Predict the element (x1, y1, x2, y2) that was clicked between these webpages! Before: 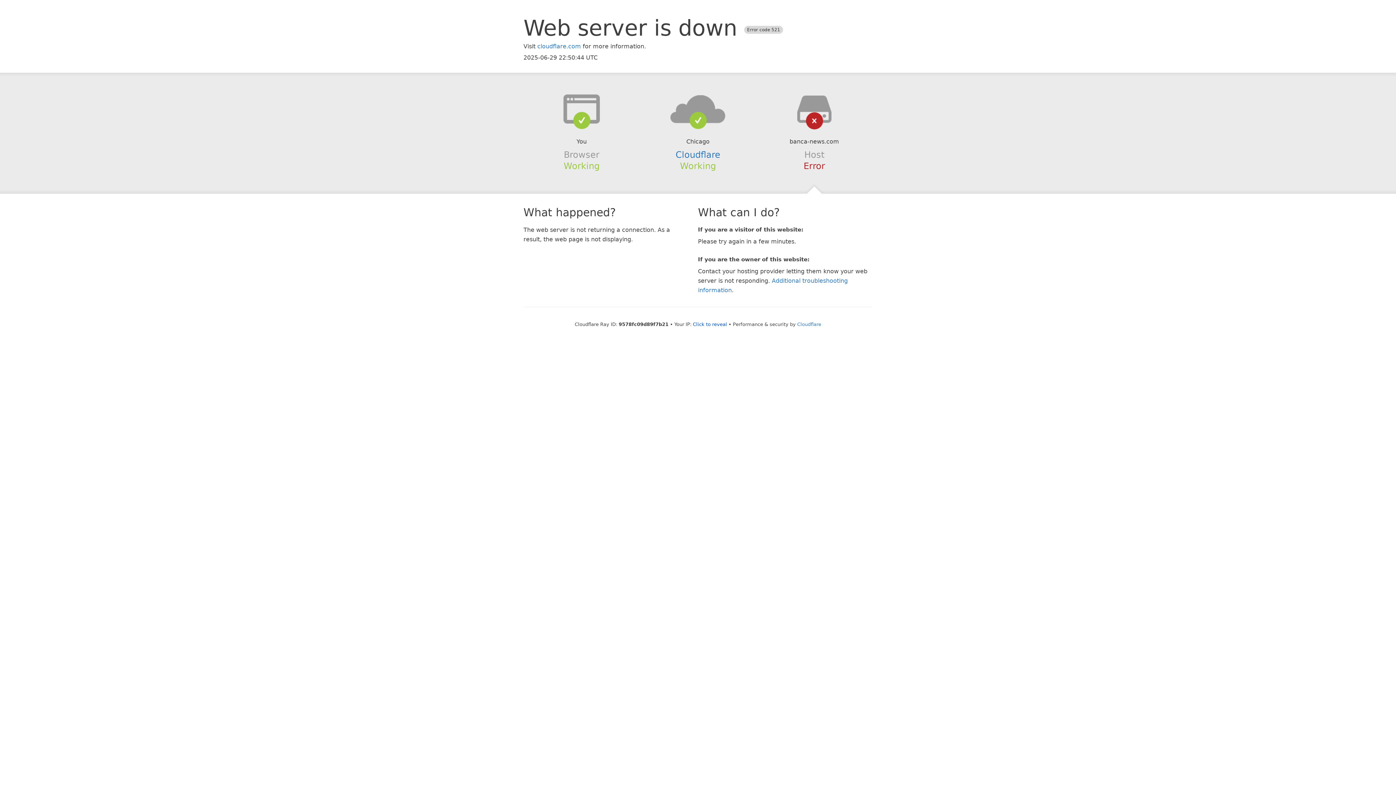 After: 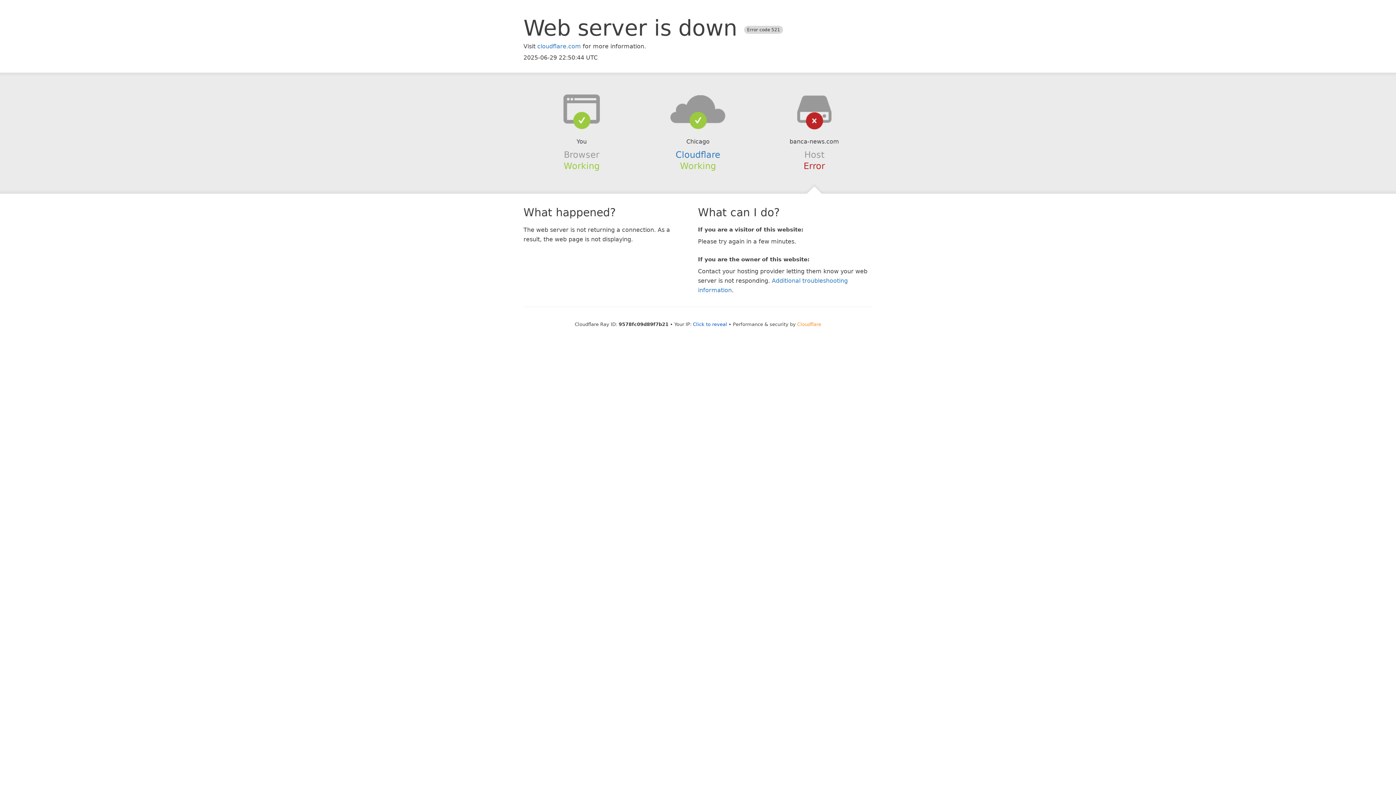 Action: bbox: (797, 321, 821, 327) label: Cloudflare